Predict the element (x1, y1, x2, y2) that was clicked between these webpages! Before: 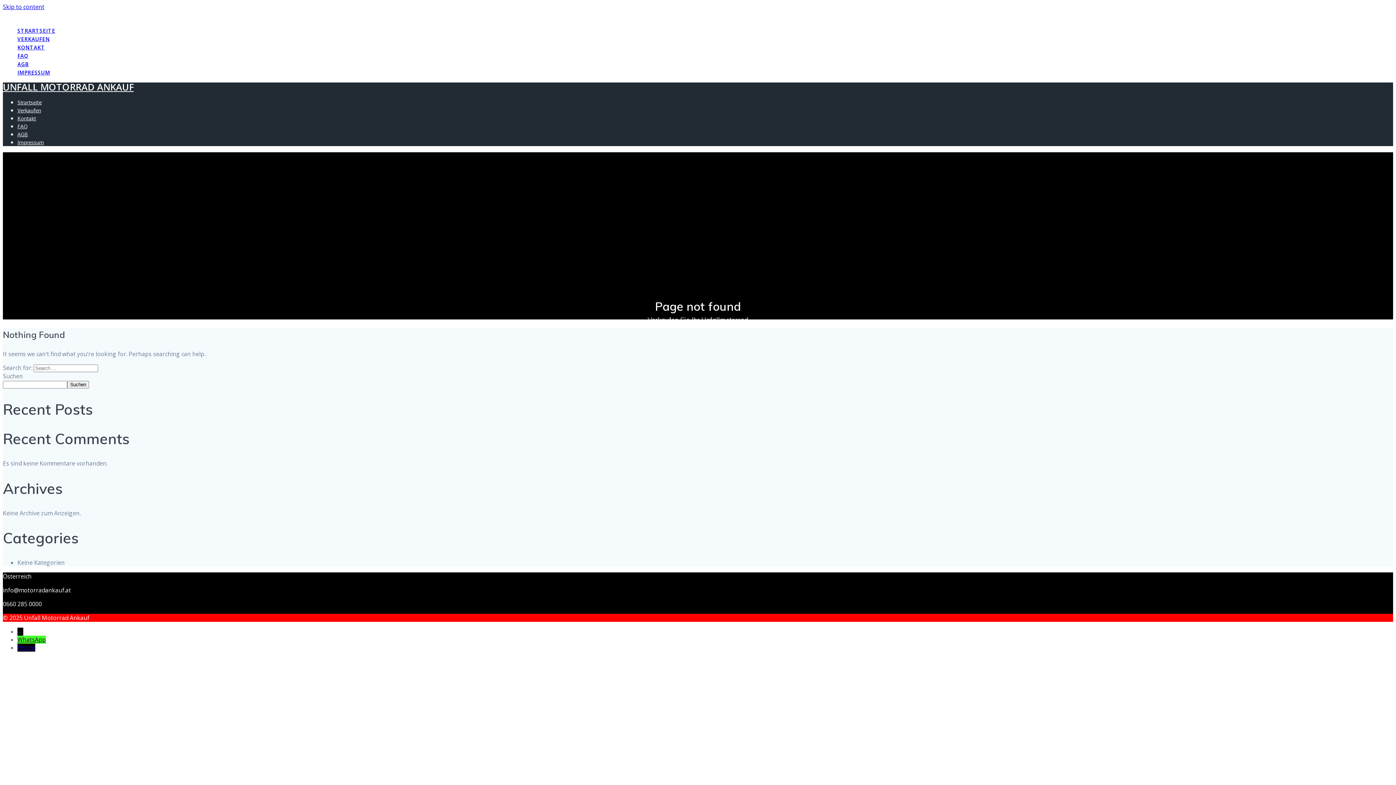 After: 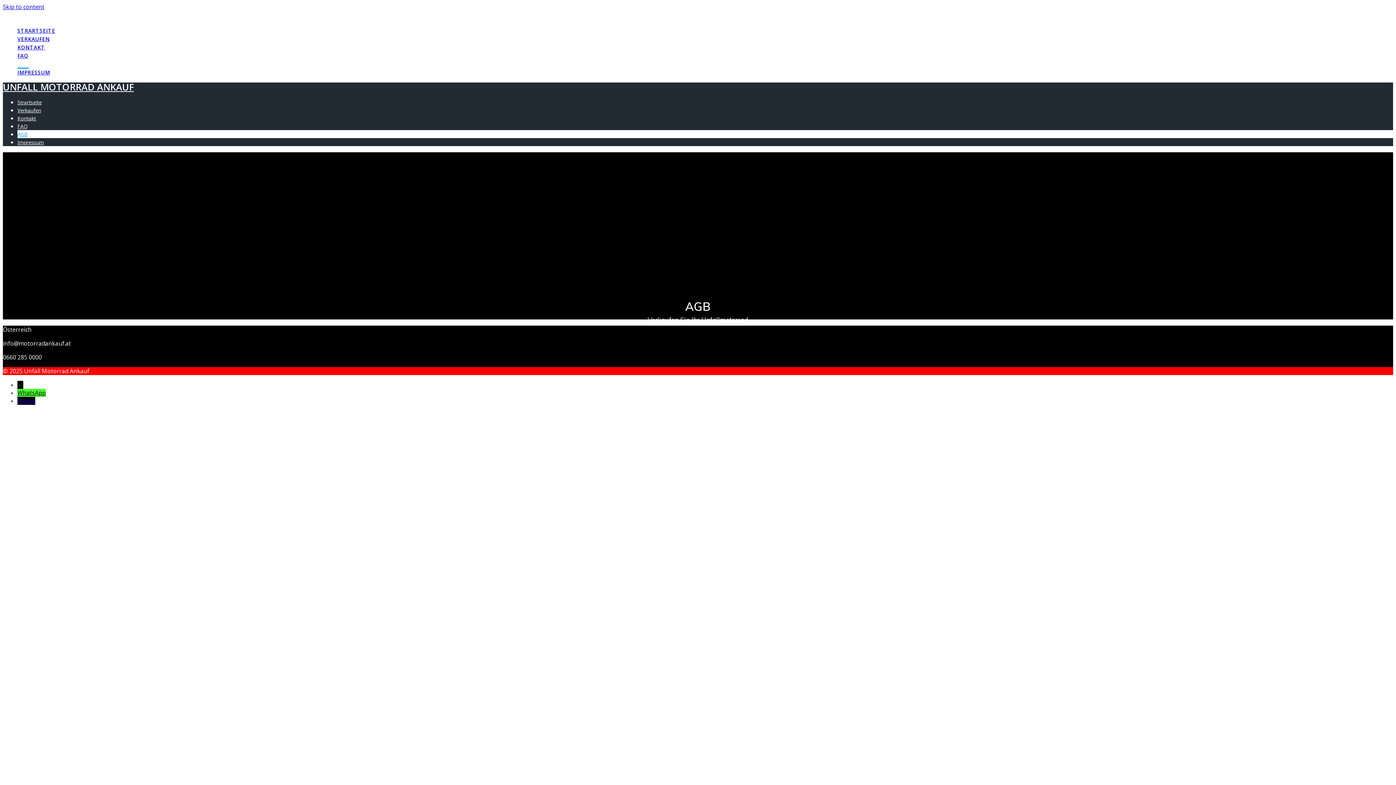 Action: bbox: (17, 130, 28, 137) label: AGB